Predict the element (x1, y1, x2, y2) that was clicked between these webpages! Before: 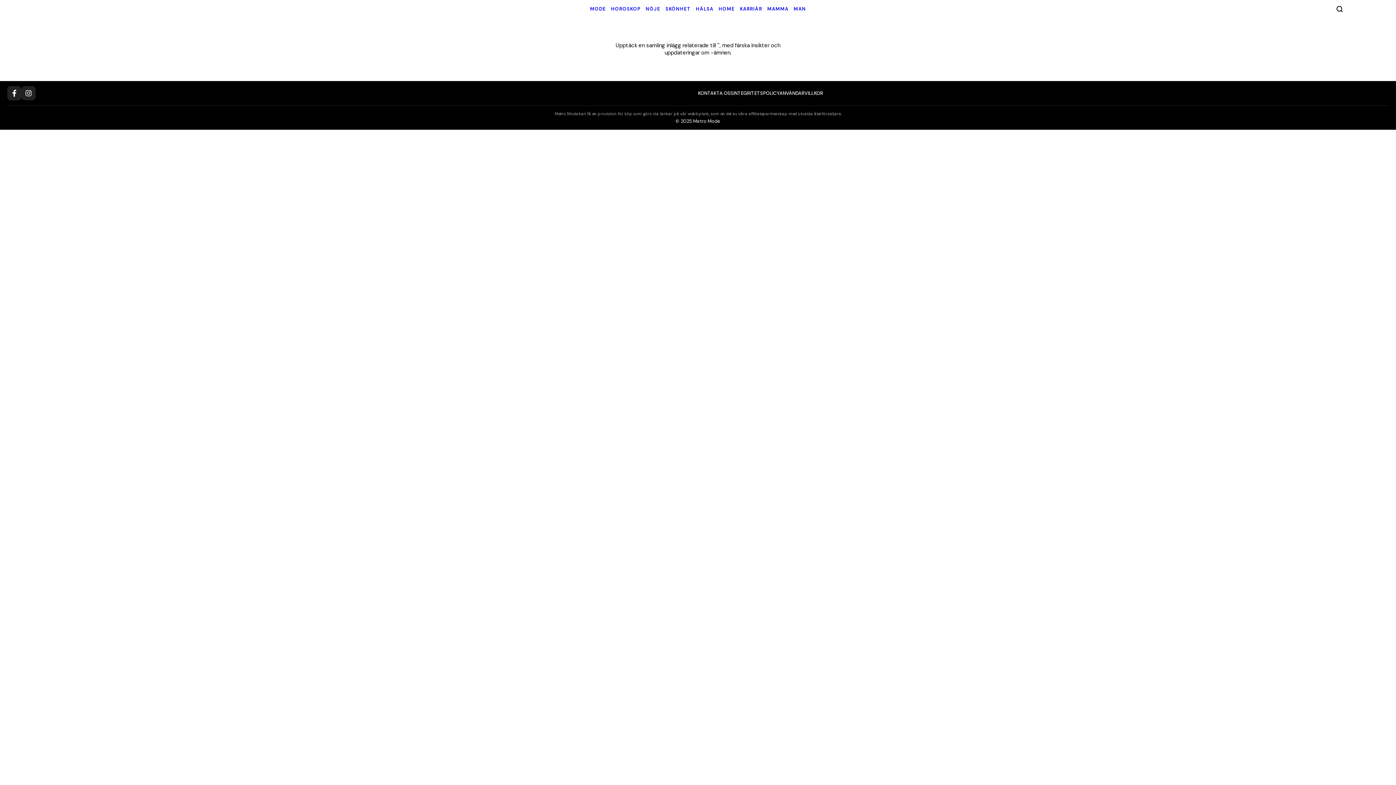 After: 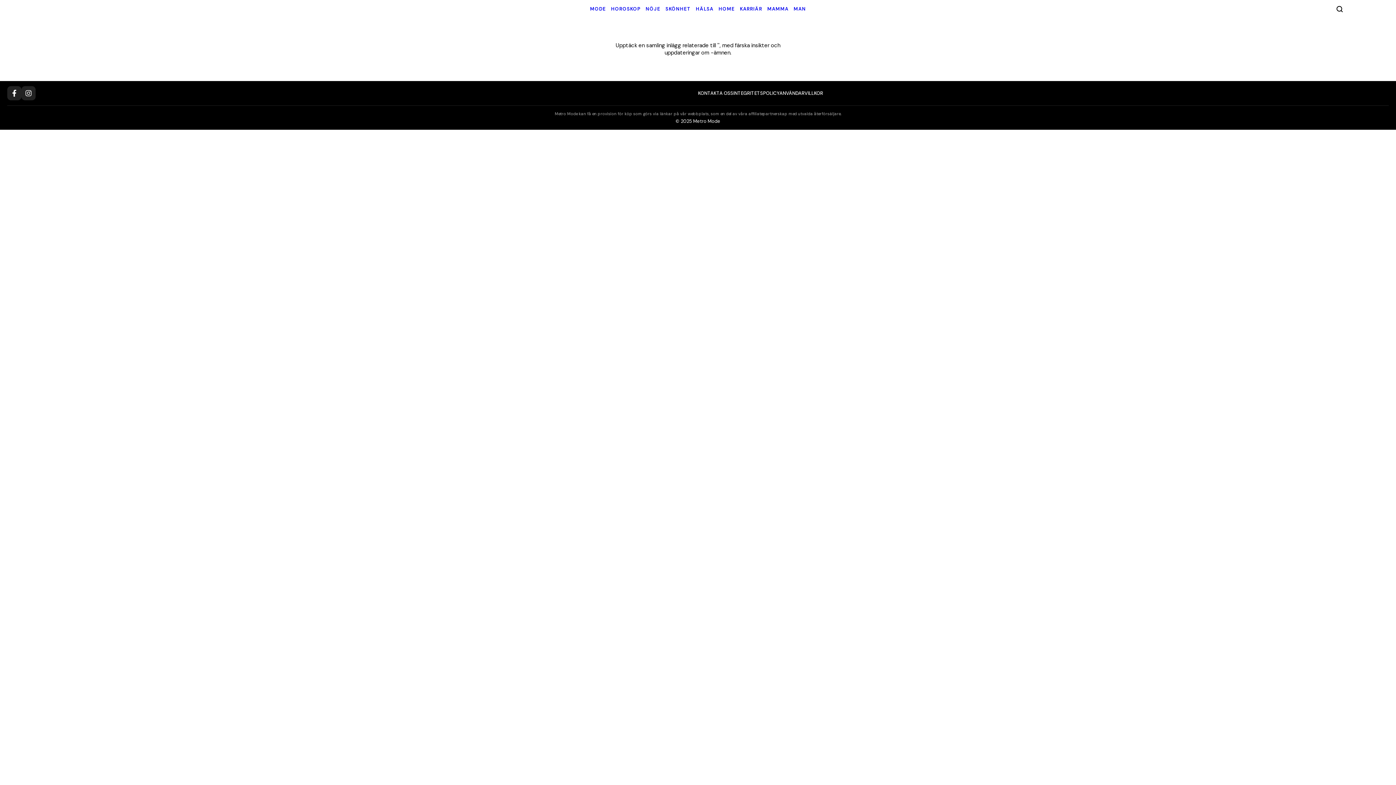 Action: bbox: (21, 86, 35, 100) label: Instagram